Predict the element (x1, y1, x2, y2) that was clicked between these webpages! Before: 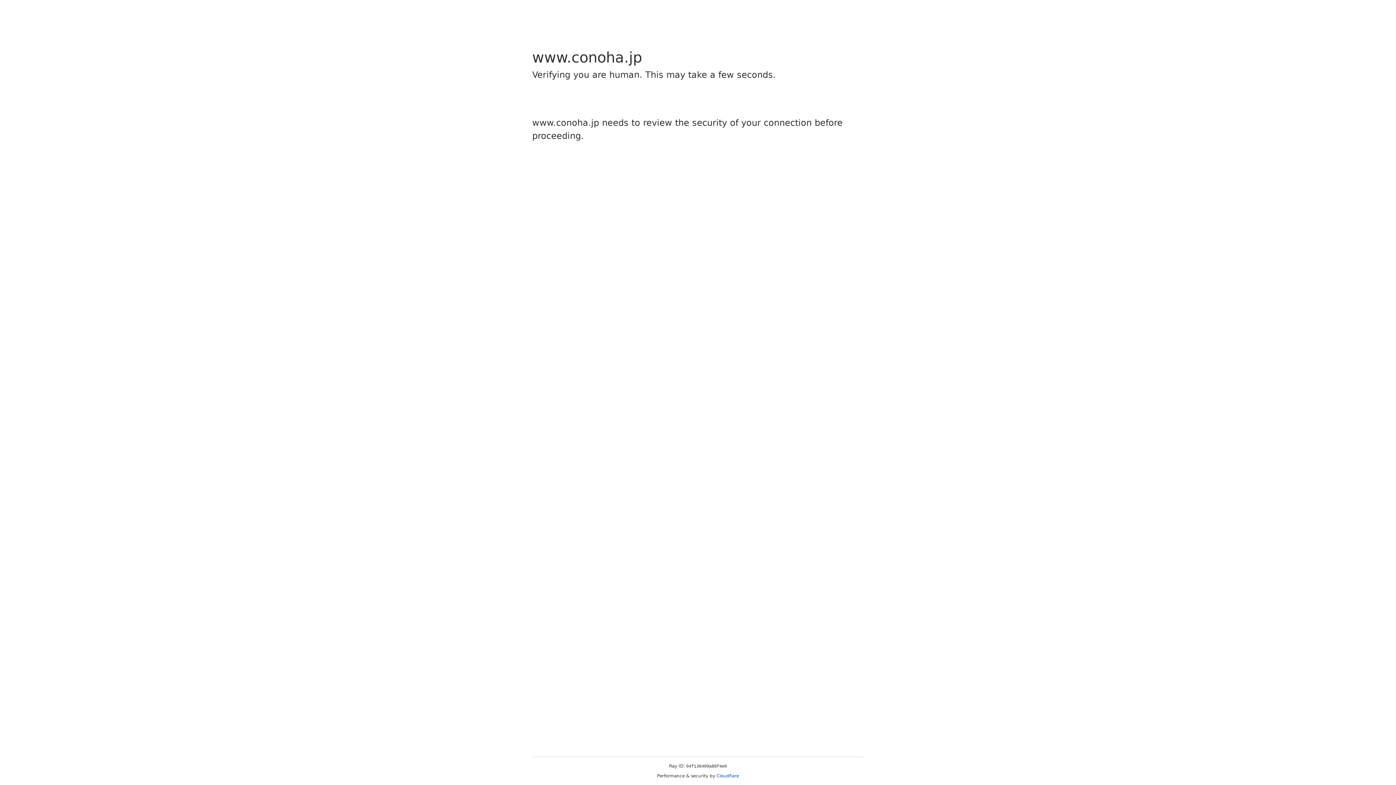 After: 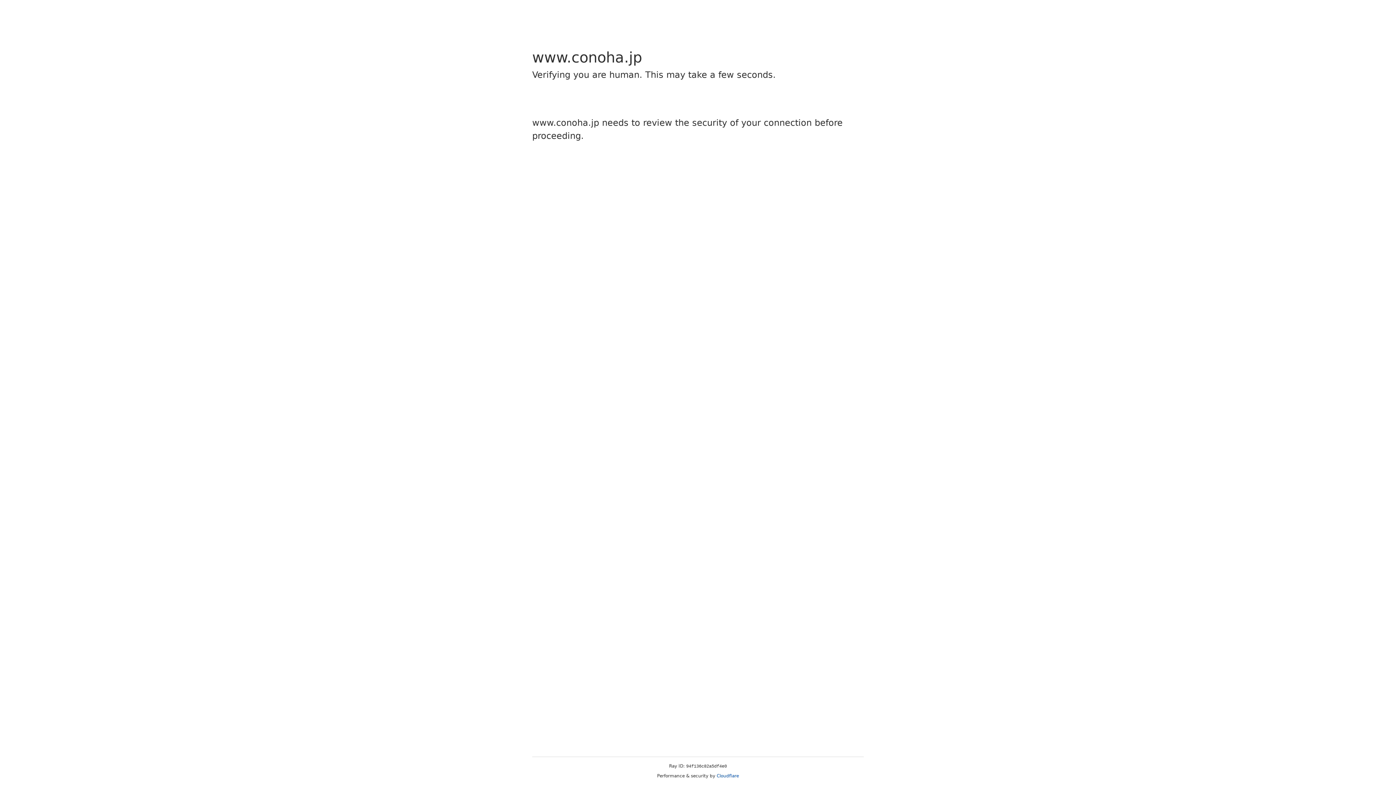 Action: bbox: (716, 773, 739, 778) label: Cloudflare